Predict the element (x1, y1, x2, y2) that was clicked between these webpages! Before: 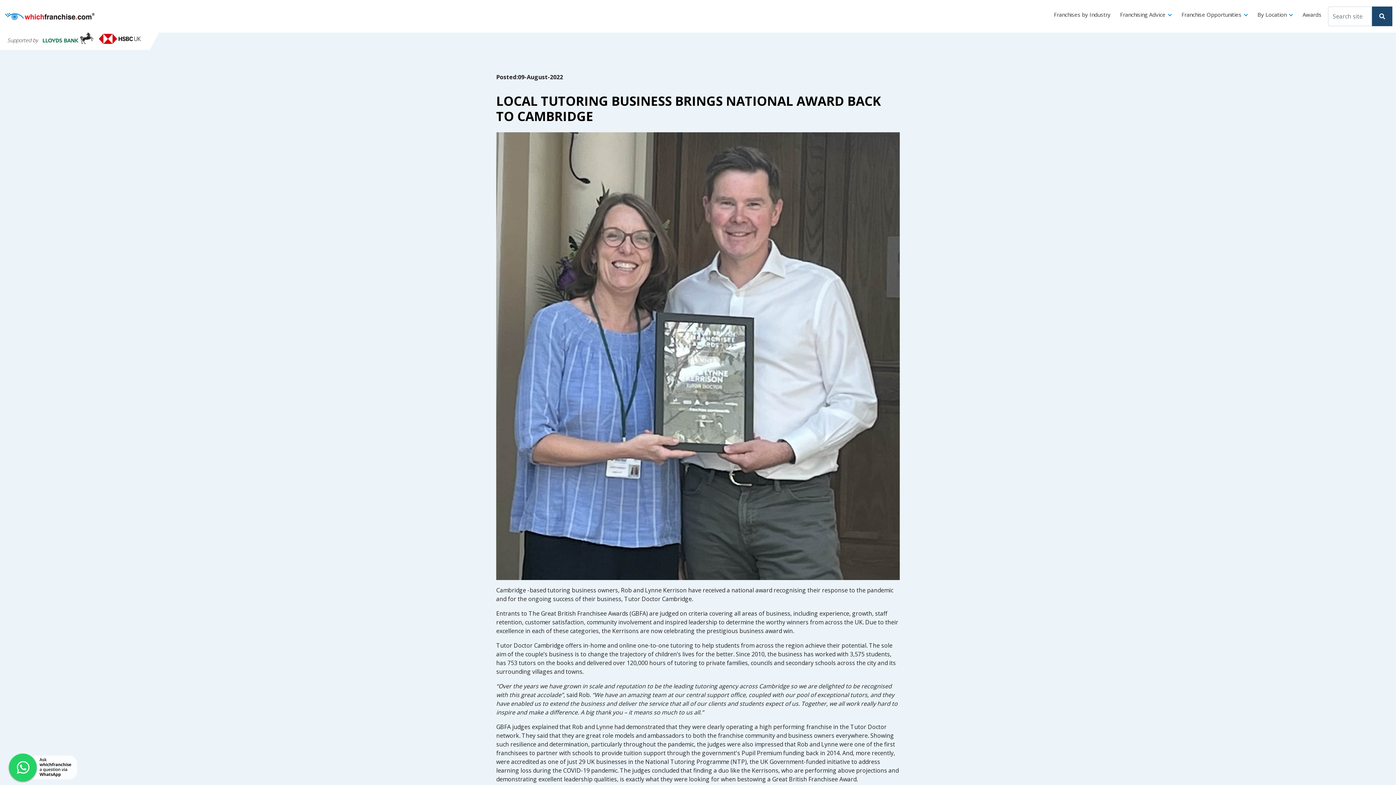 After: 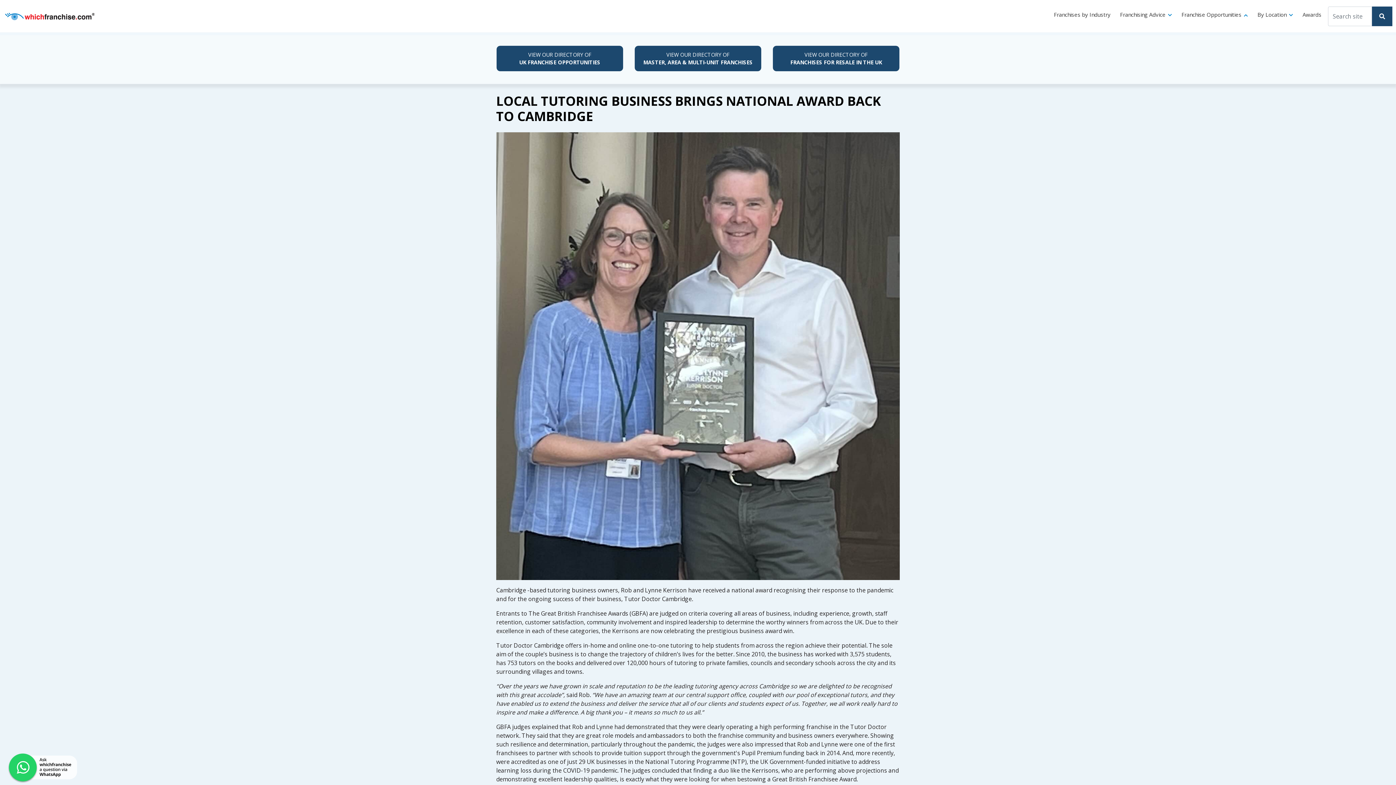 Action: label: Franchise Opportunities bbox: (1178, 6, 1251, 21)